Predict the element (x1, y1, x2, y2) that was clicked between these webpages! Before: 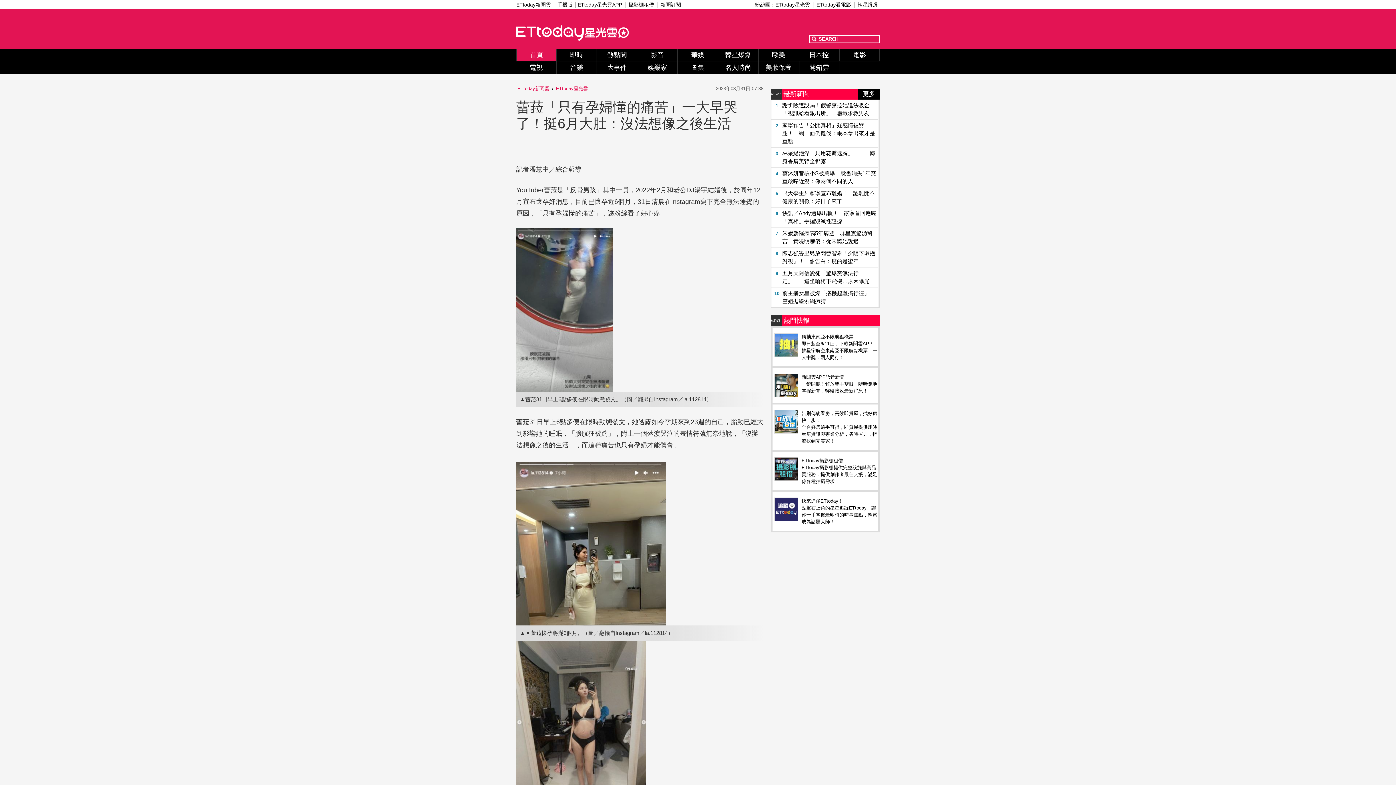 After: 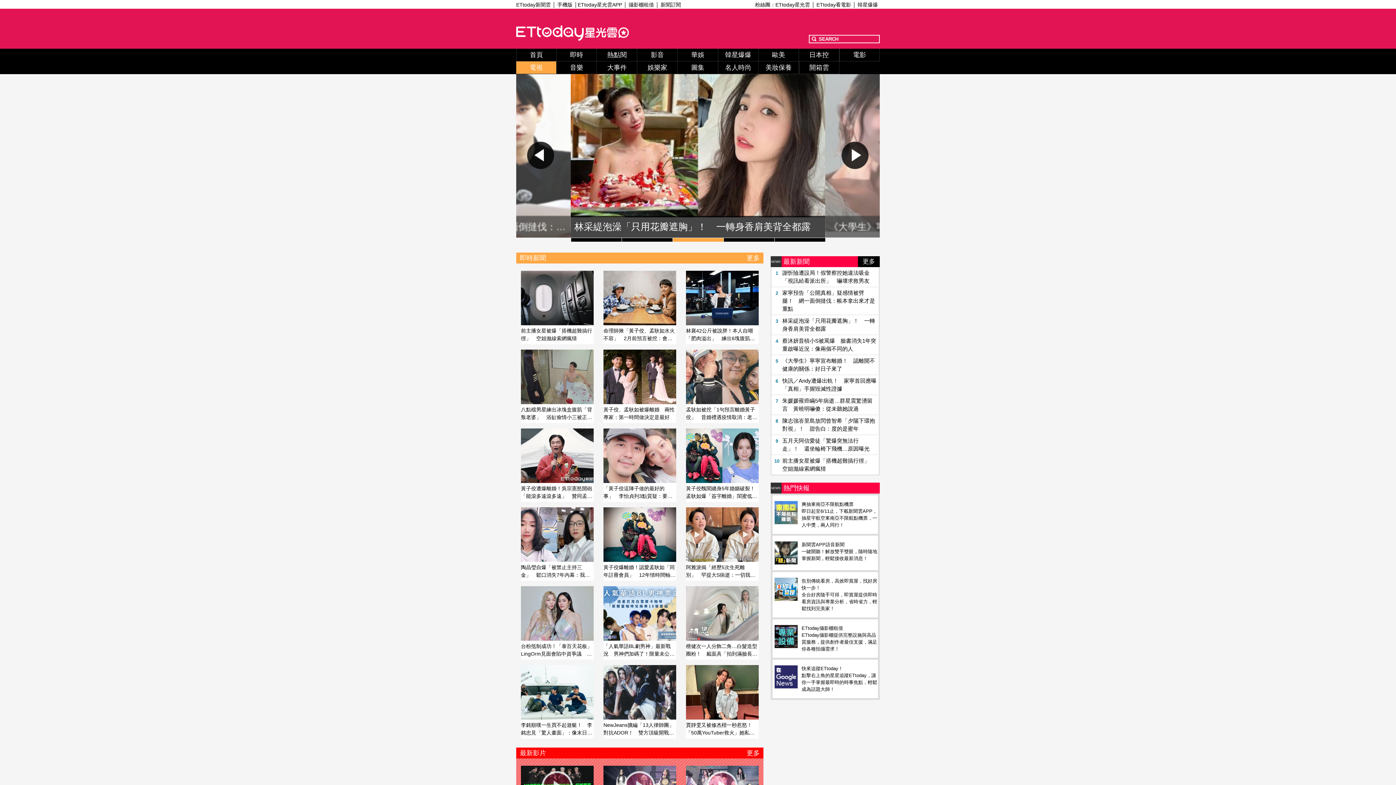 Action: bbox: (516, 61, 556, 74) label: 電視